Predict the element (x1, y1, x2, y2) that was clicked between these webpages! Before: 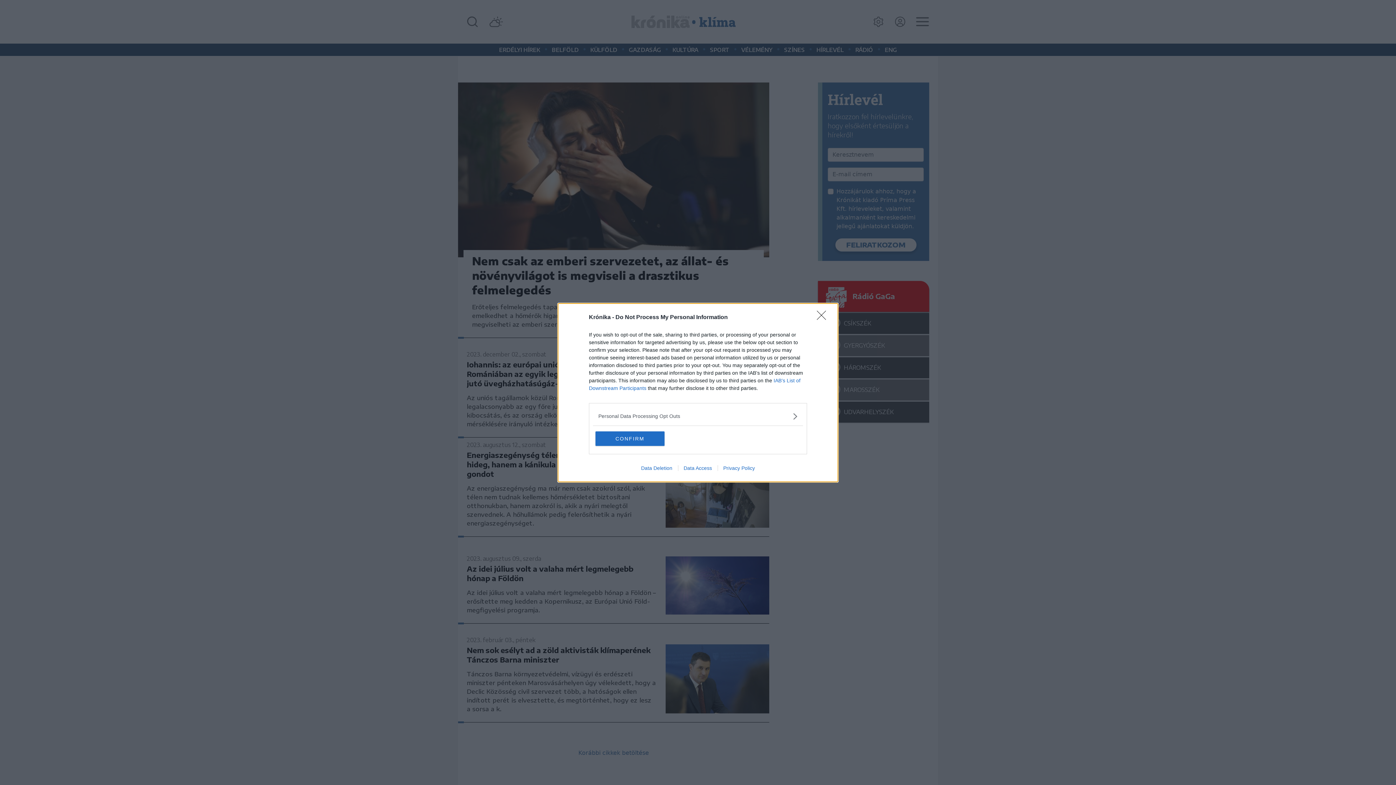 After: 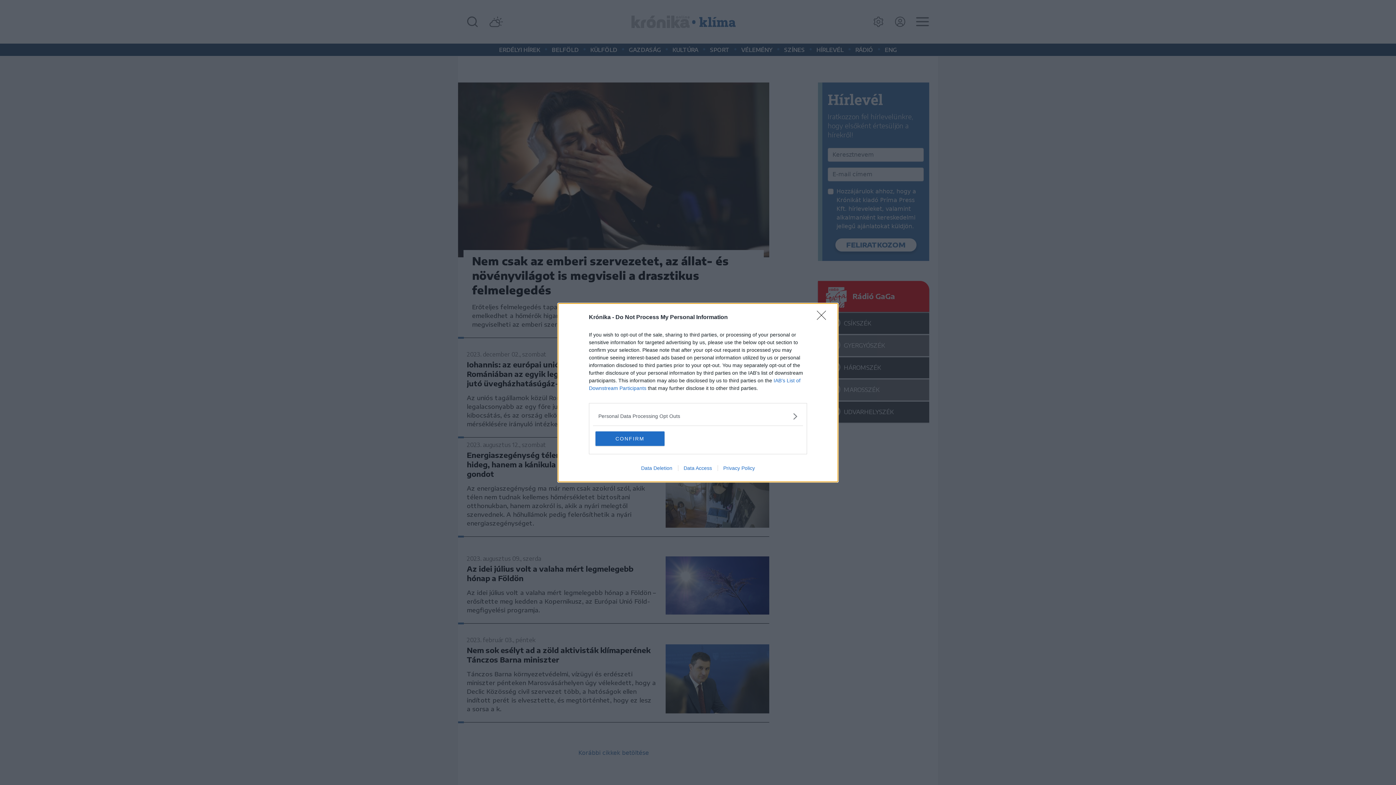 Action: label: Data Access bbox: (678, 465, 717, 471)